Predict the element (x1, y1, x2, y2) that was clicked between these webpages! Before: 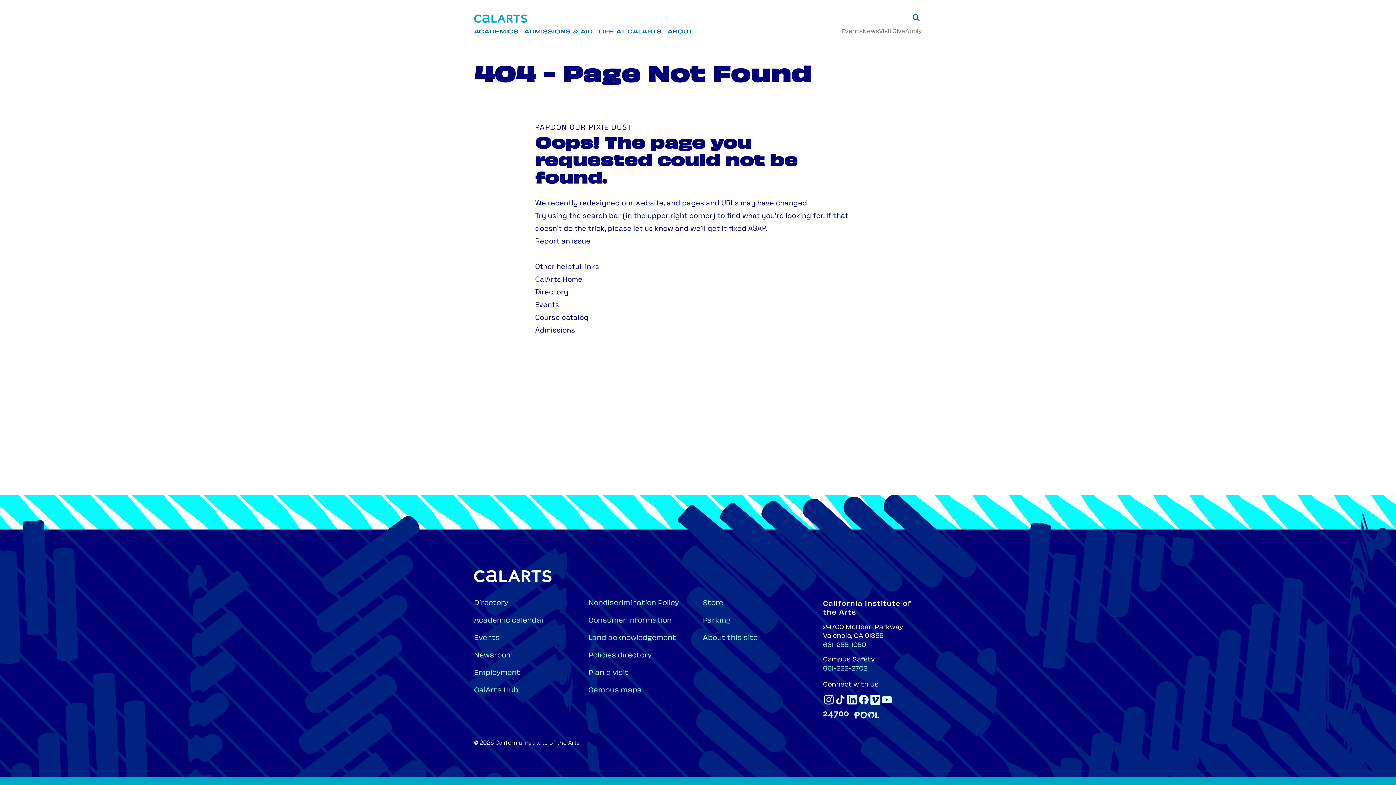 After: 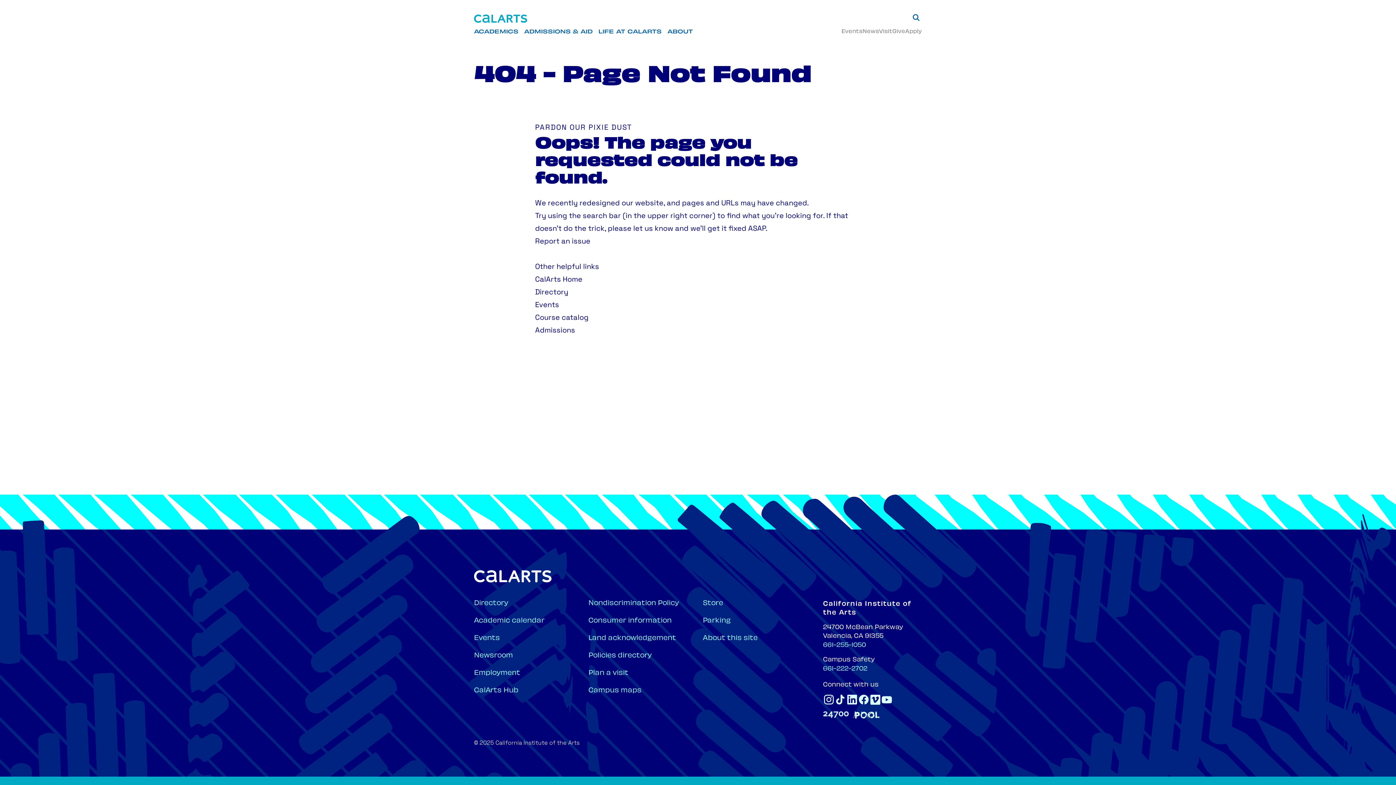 Action: label: Directory bbox: (535, 289, 568, 296)